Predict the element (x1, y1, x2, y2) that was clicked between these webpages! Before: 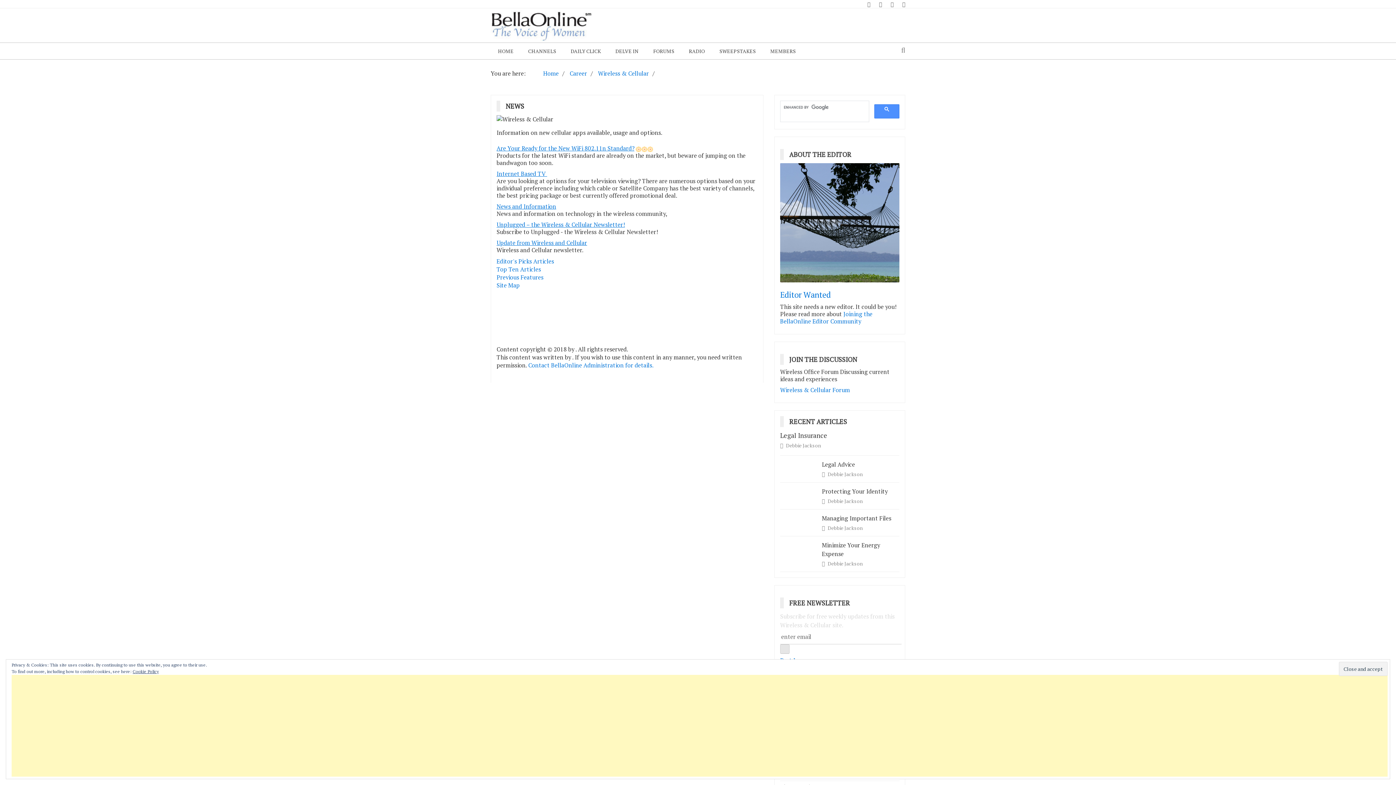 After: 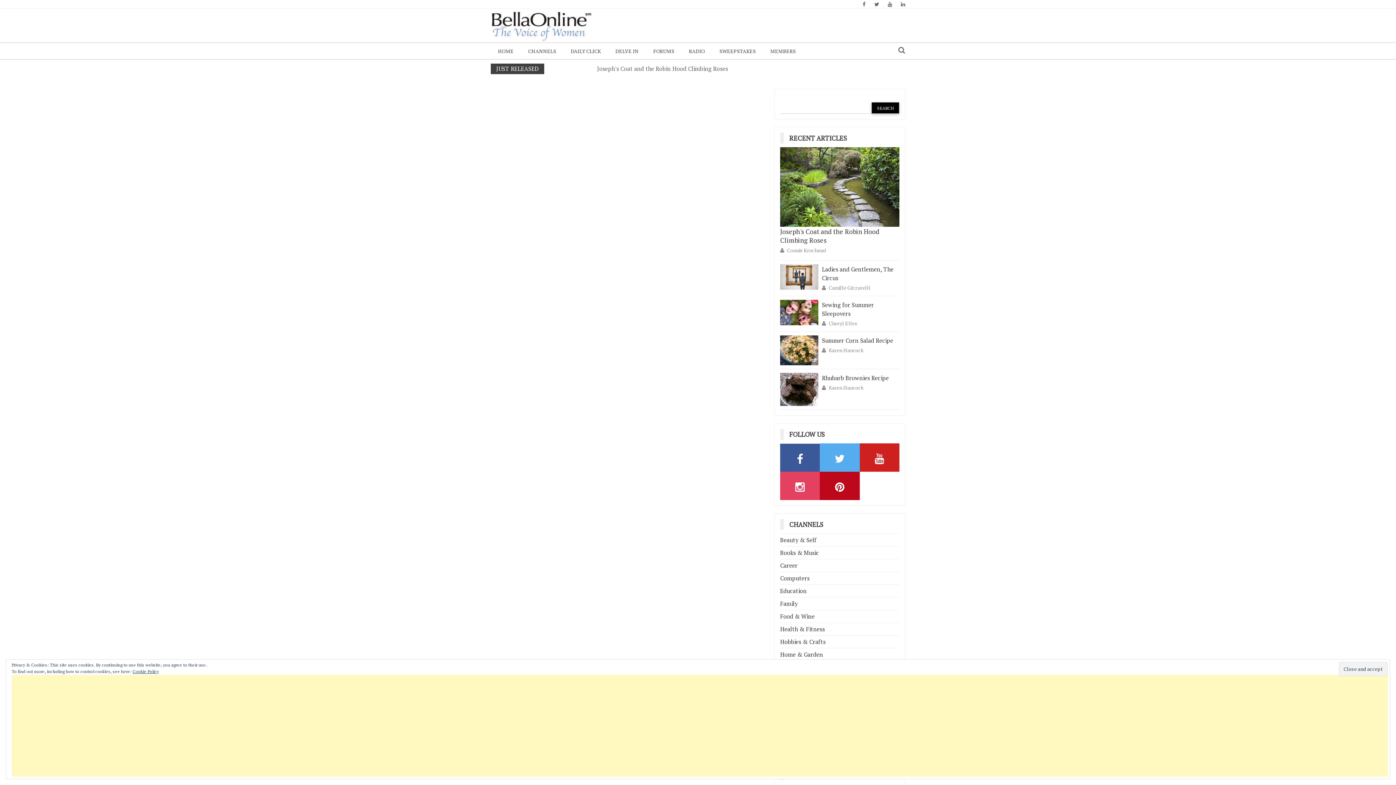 Action: label: CHANNELS bbox: (521, 42, 563, 59)